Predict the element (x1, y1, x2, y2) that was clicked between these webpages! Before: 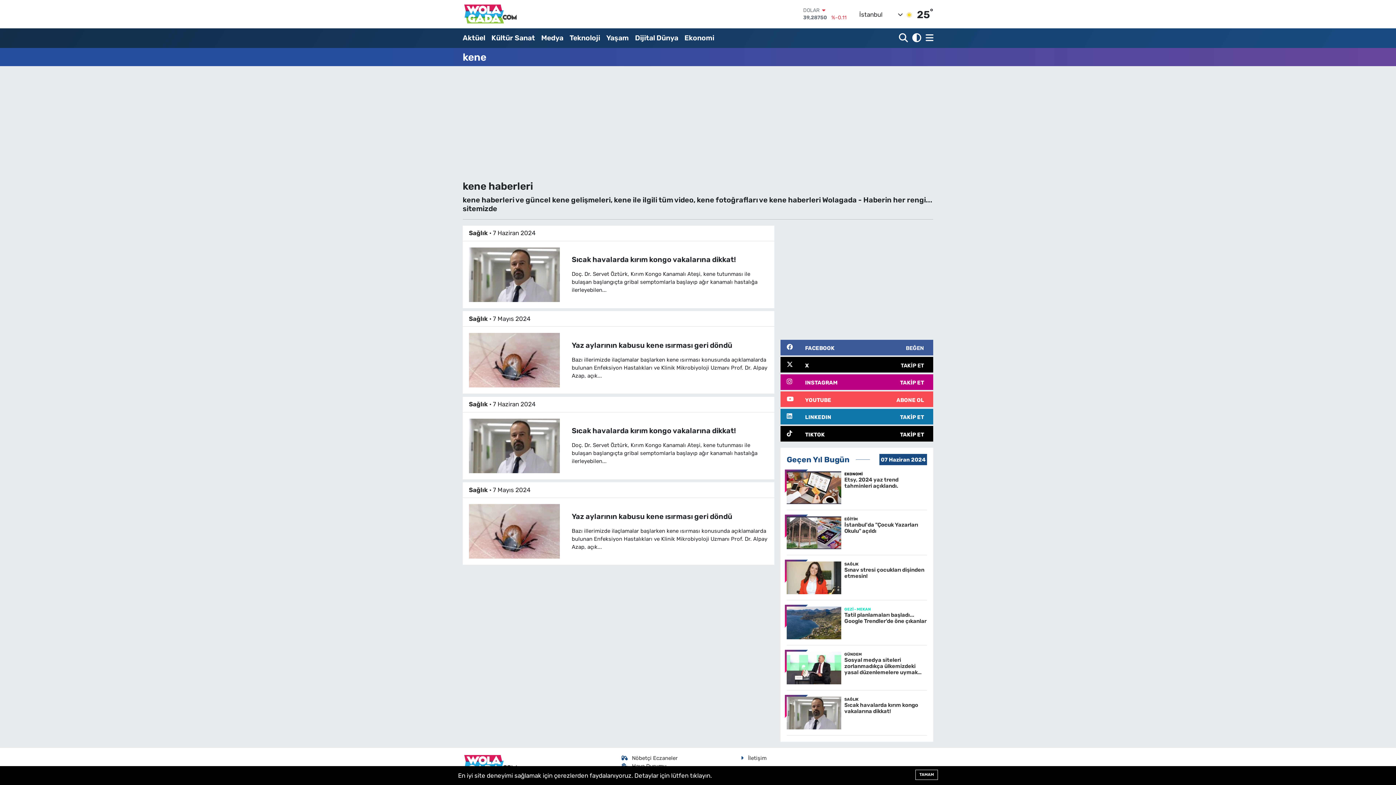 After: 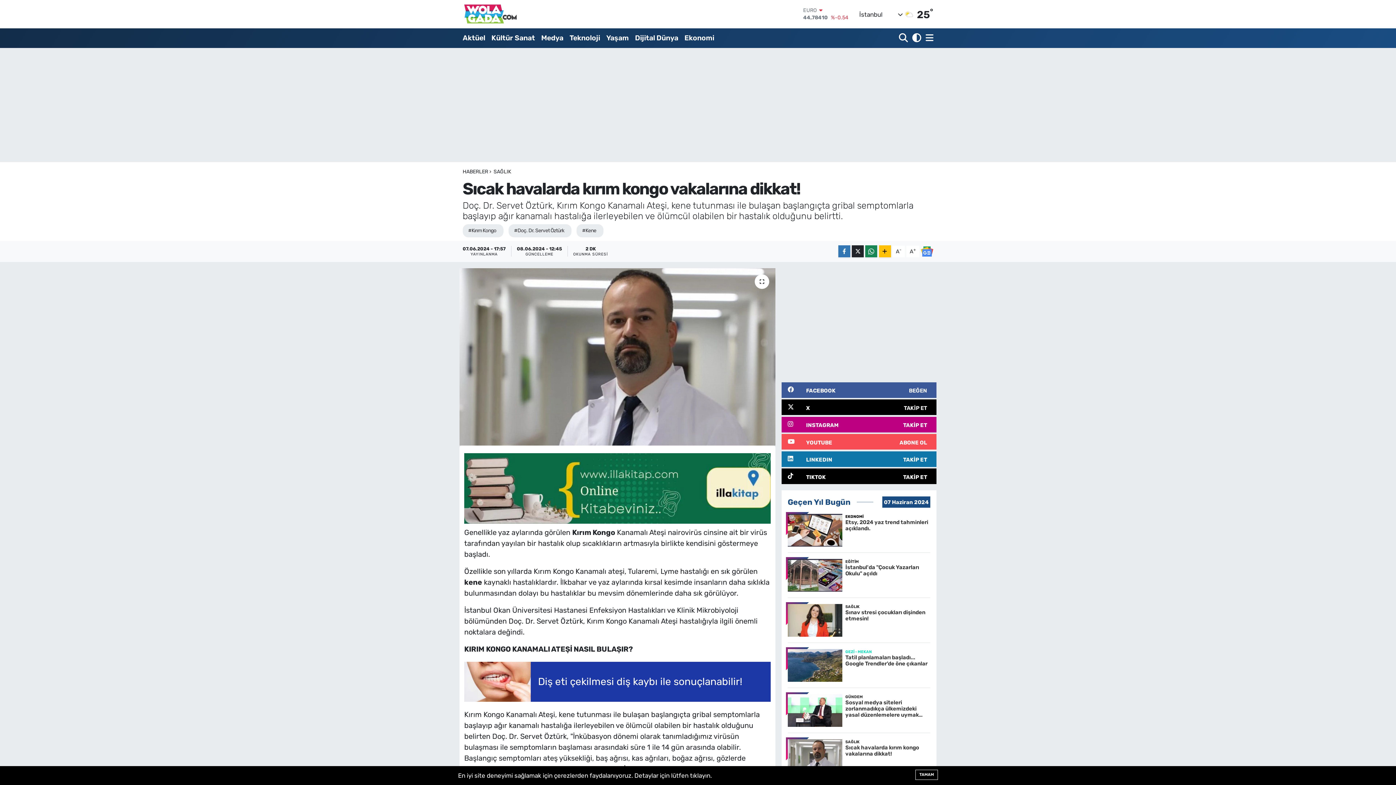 Action: bbox: (469, 441, 559, 449)